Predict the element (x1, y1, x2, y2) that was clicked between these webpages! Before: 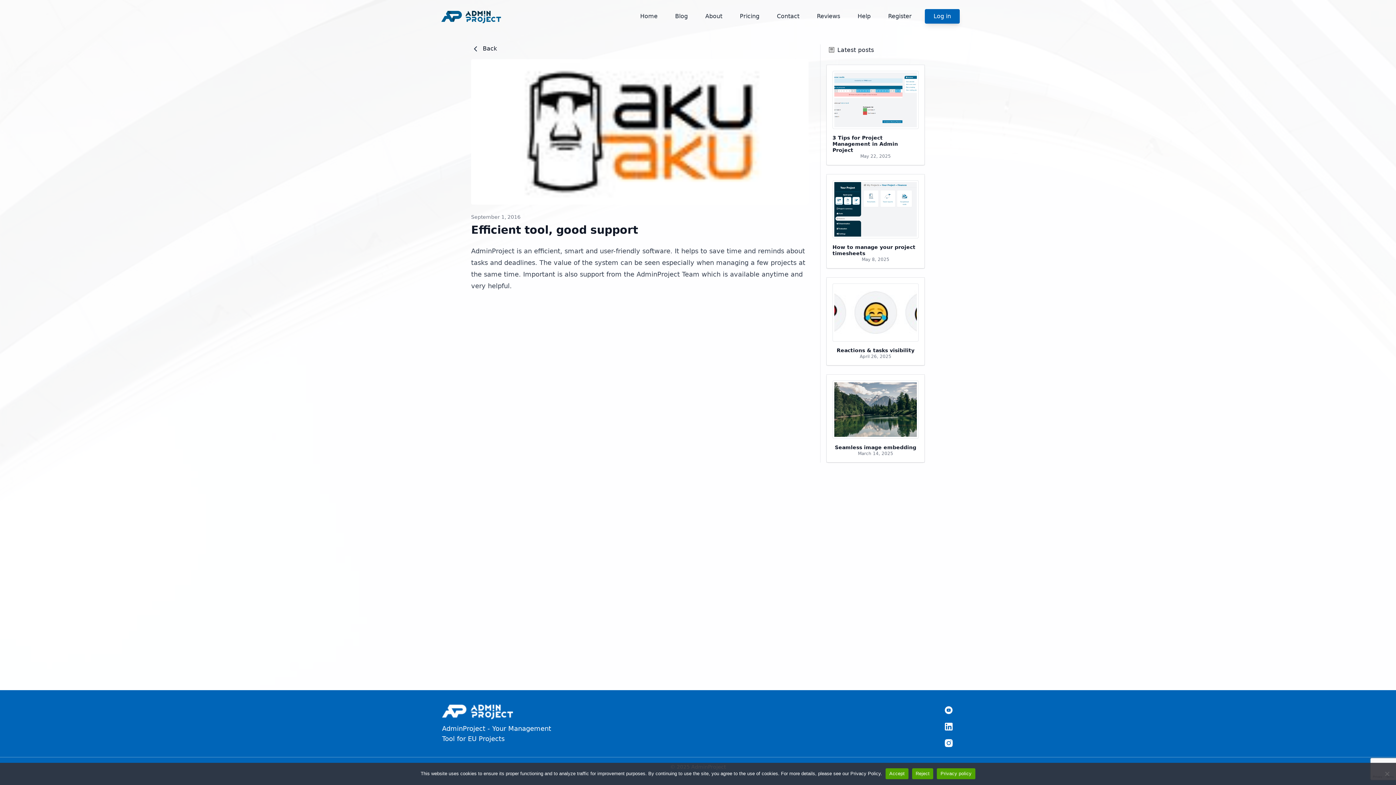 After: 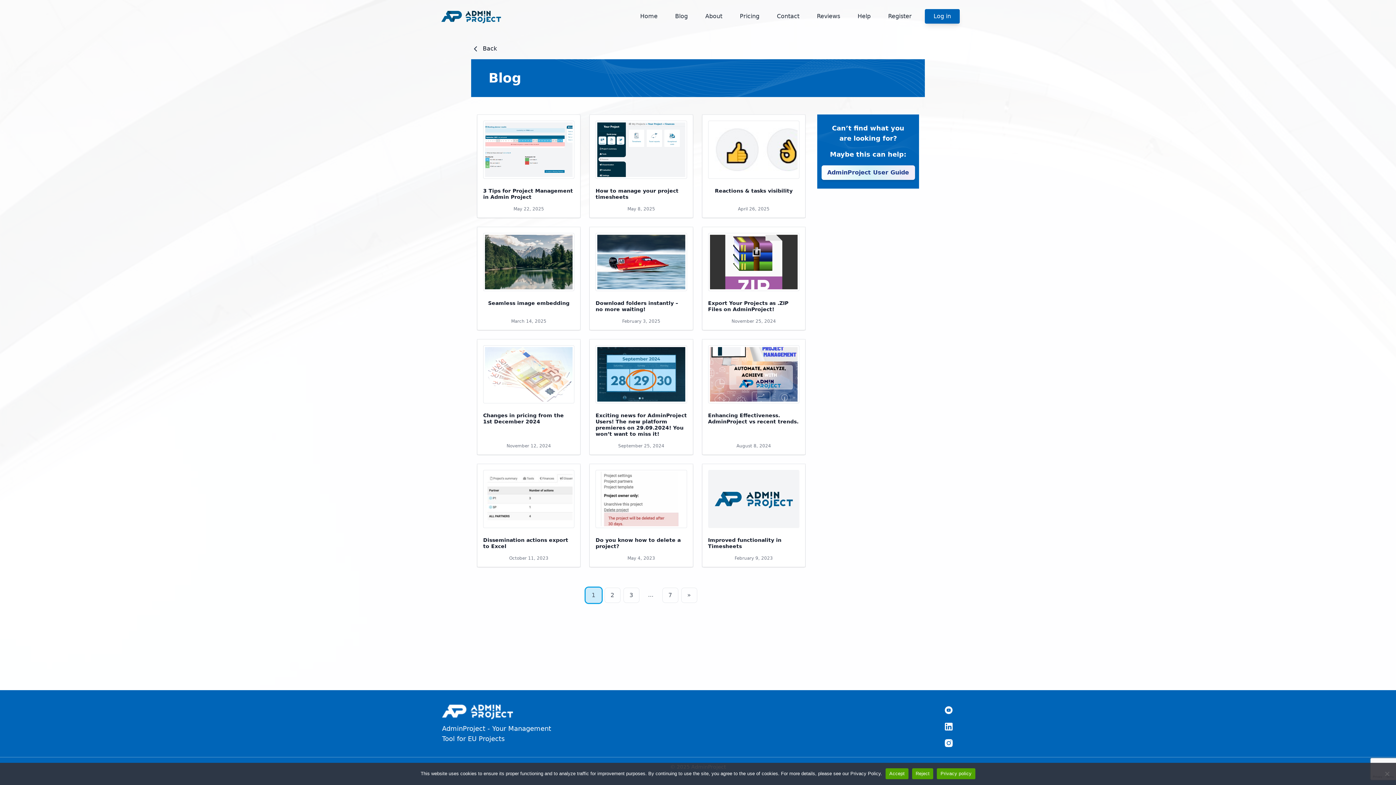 Action: bbox: (471, 44, 497, 53) label: Back